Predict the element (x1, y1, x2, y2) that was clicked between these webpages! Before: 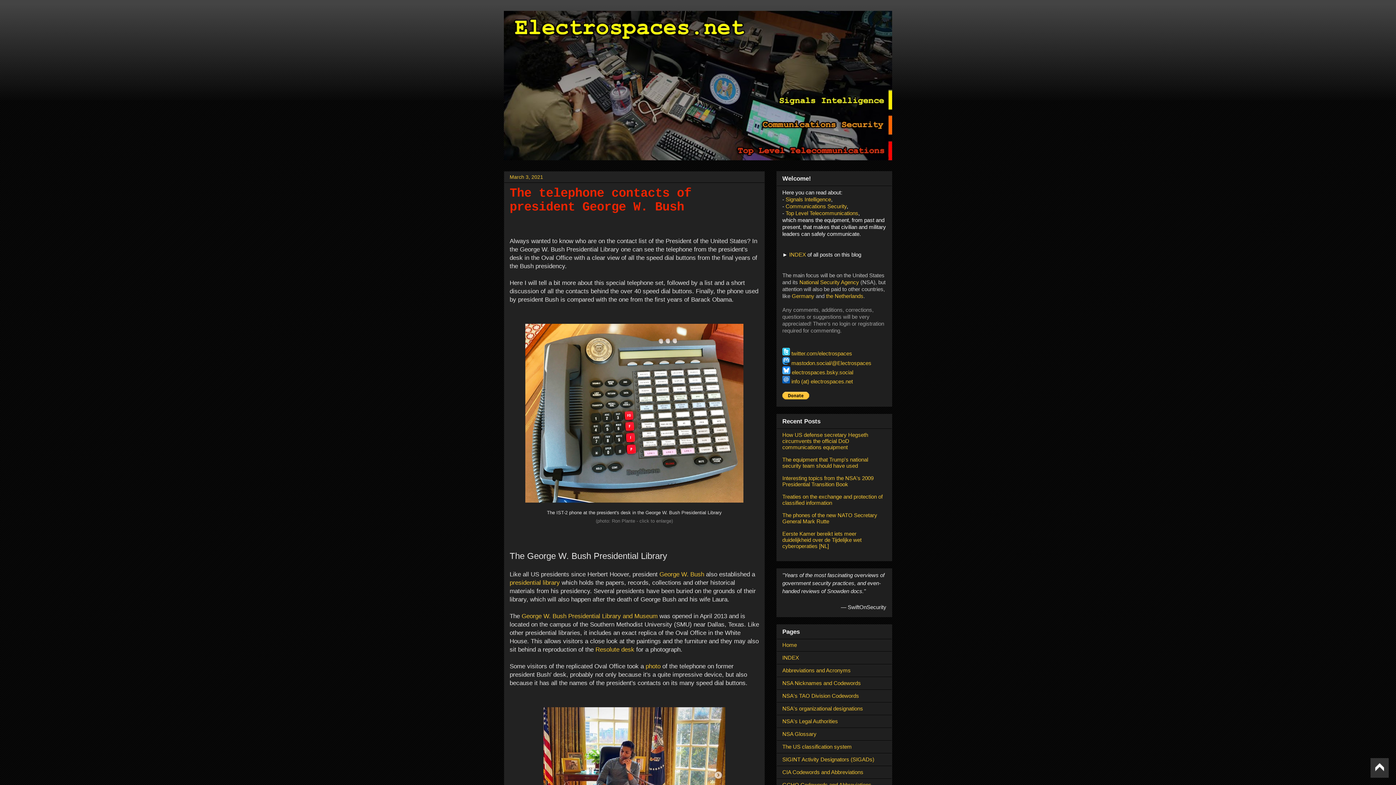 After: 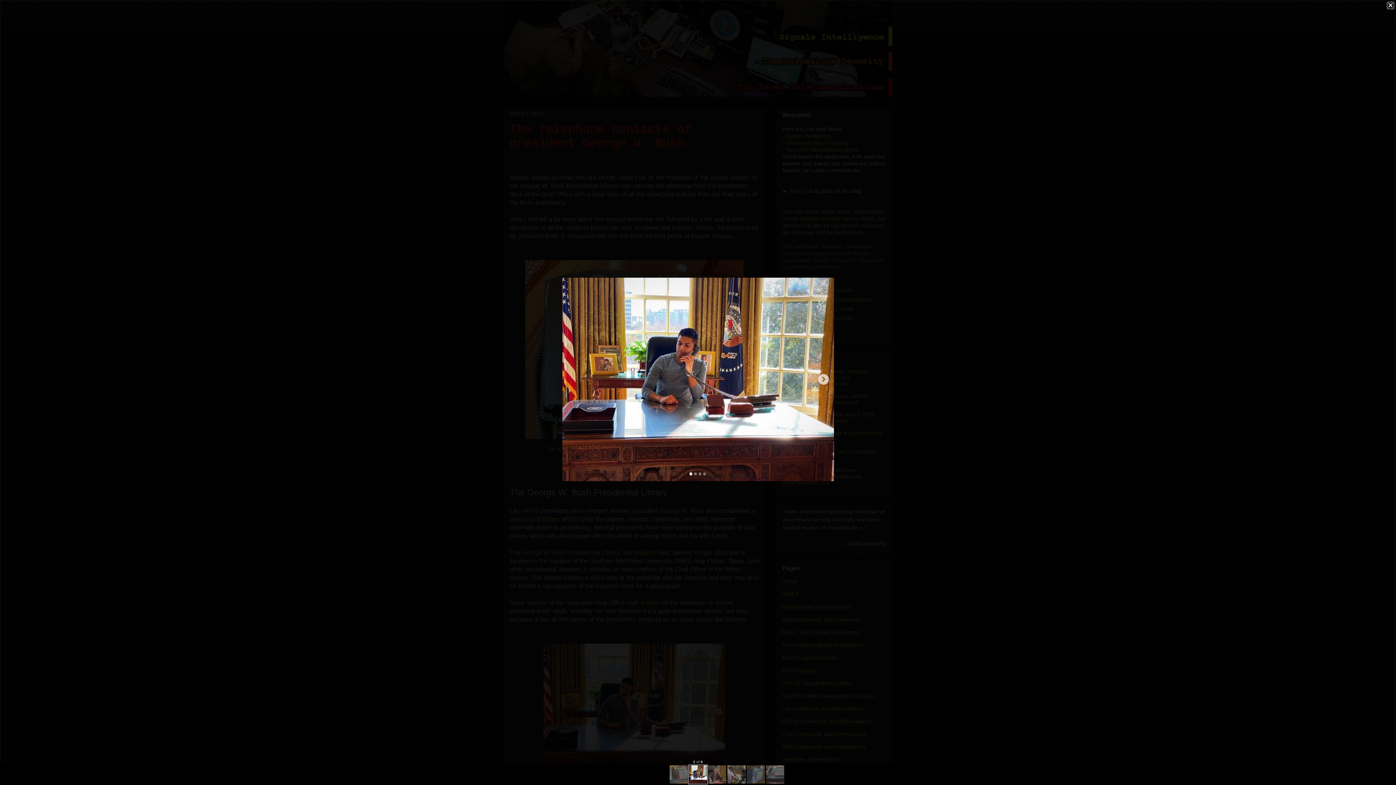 Action: bbox: (509, 704, 759, 849)